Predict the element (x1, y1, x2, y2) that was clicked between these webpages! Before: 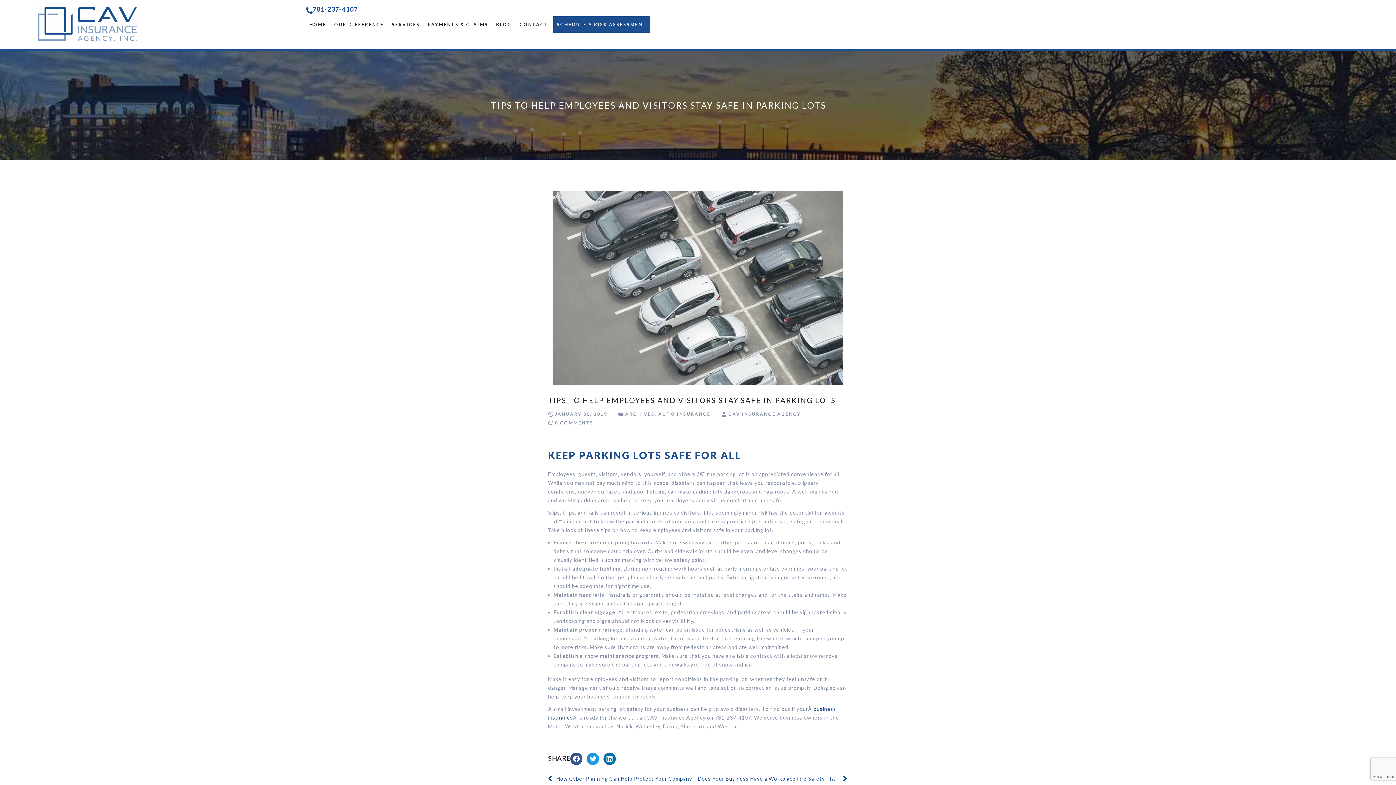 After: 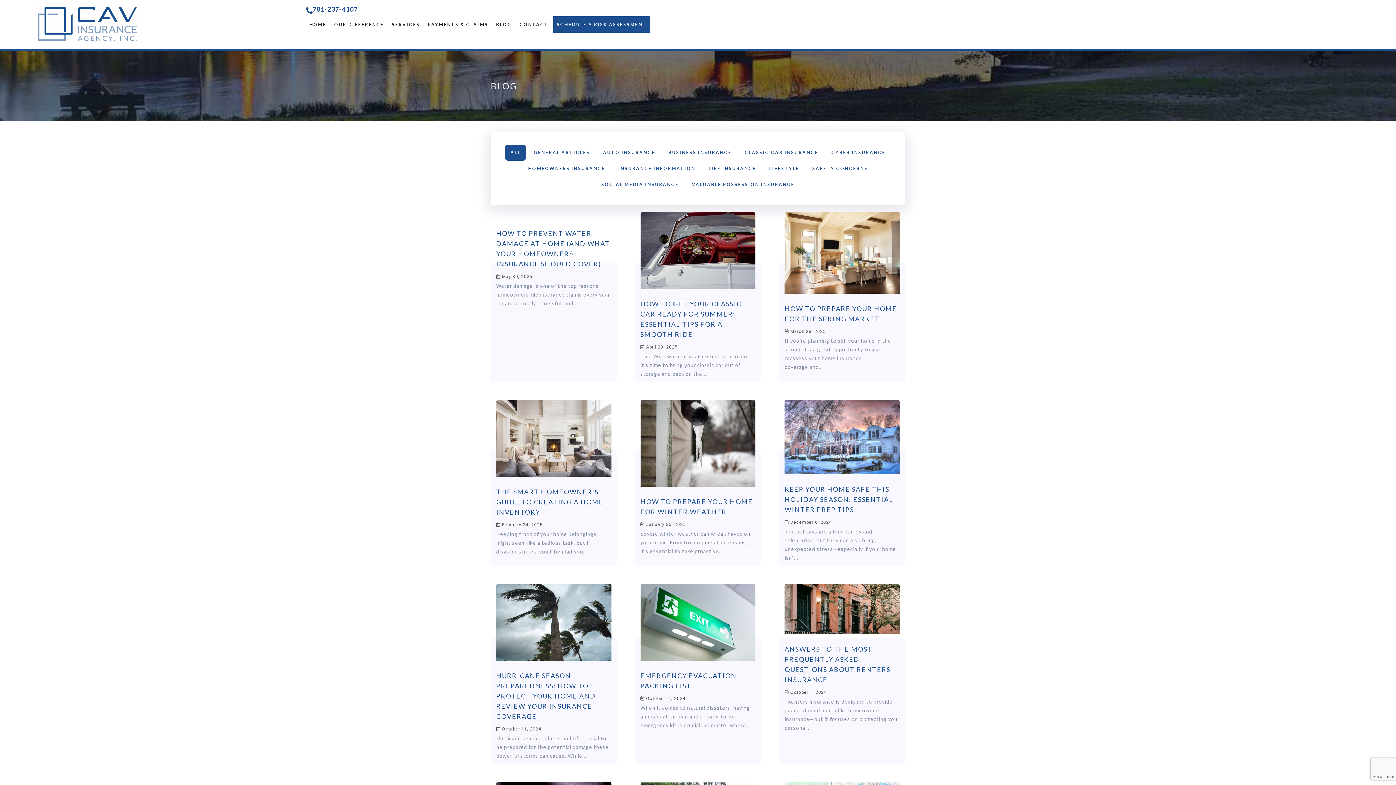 Action: label: AUTO INSURANCE bbox: (658, 411, 710, 417)